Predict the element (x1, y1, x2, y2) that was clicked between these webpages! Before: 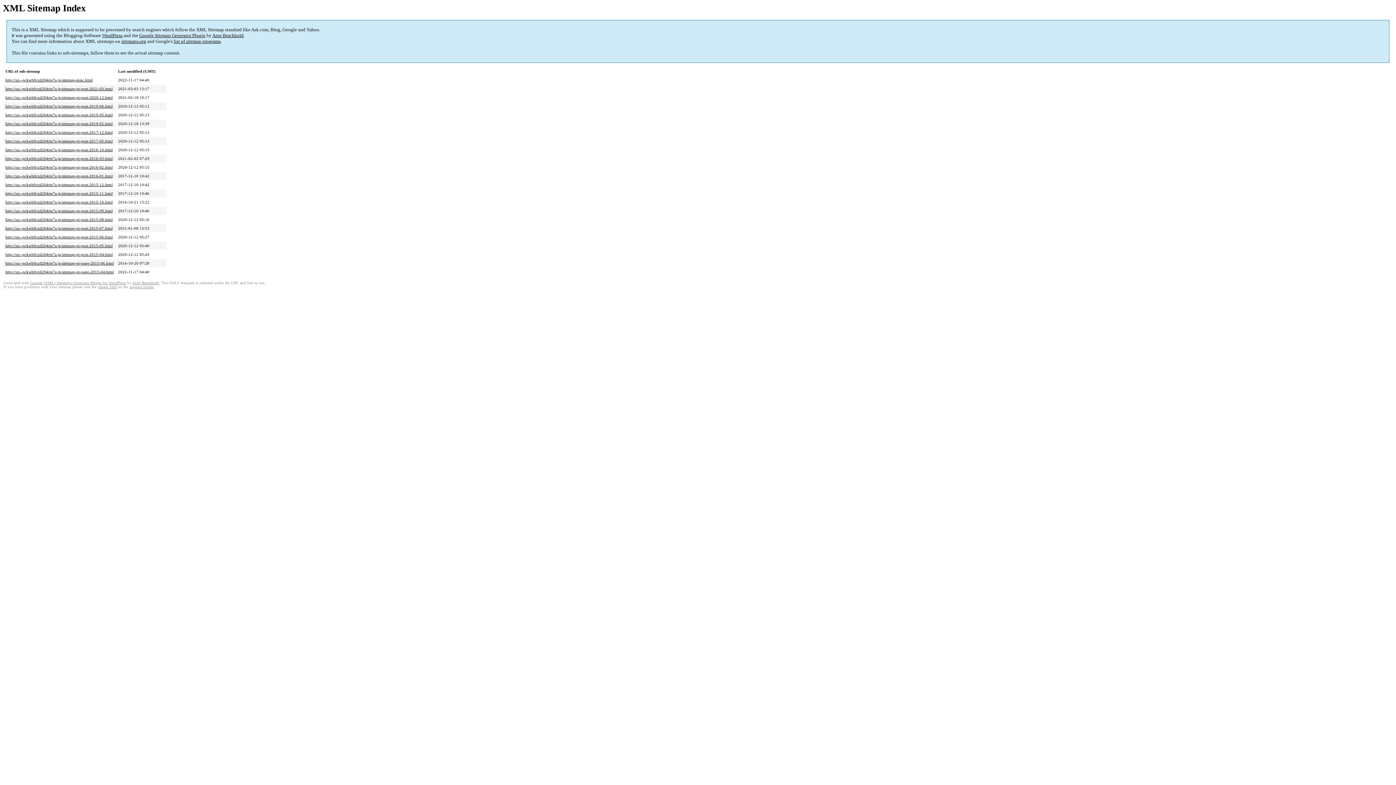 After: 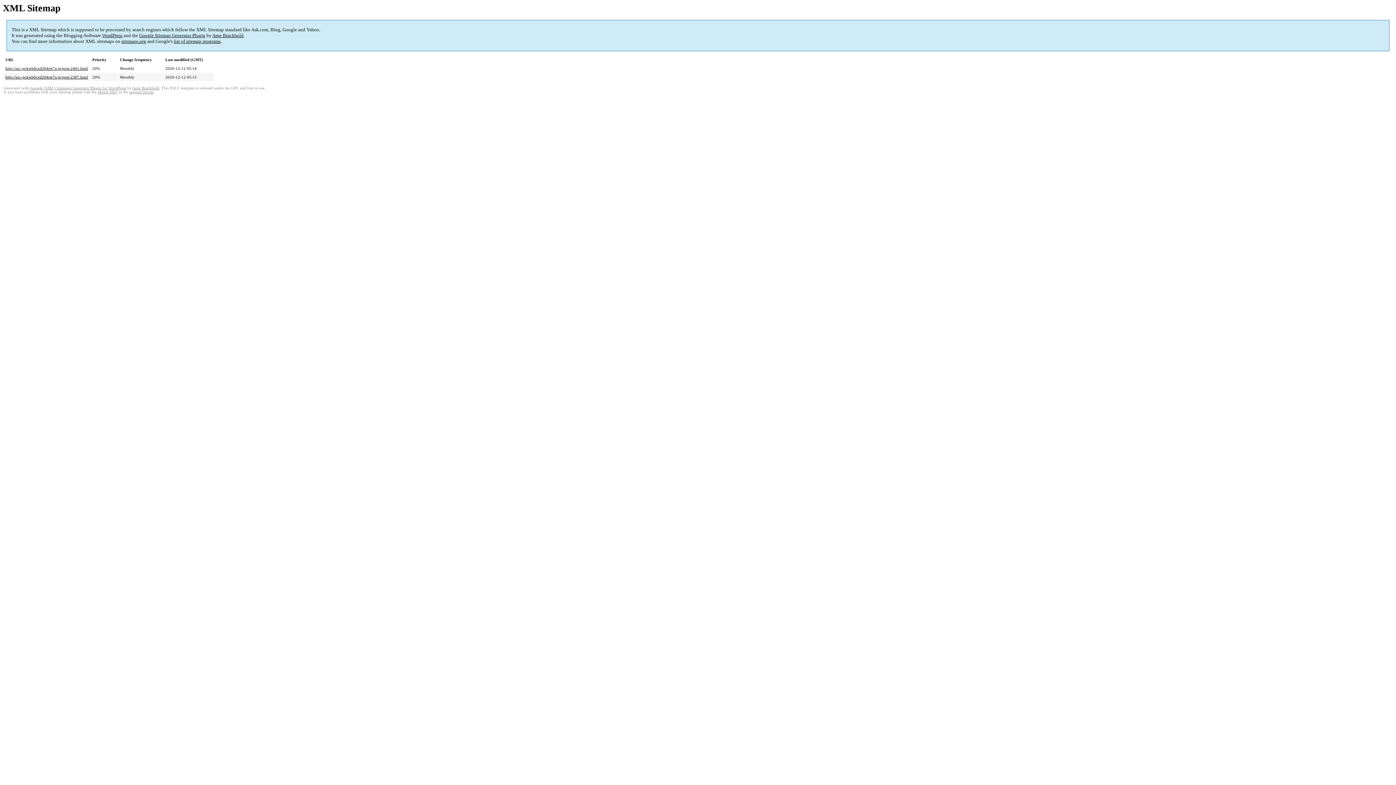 Action: bbox: (5, 147, 112, 152) label: http://xn--pckwb0czd204rte7a.jp/sitemap-pt-post-2016-10.html